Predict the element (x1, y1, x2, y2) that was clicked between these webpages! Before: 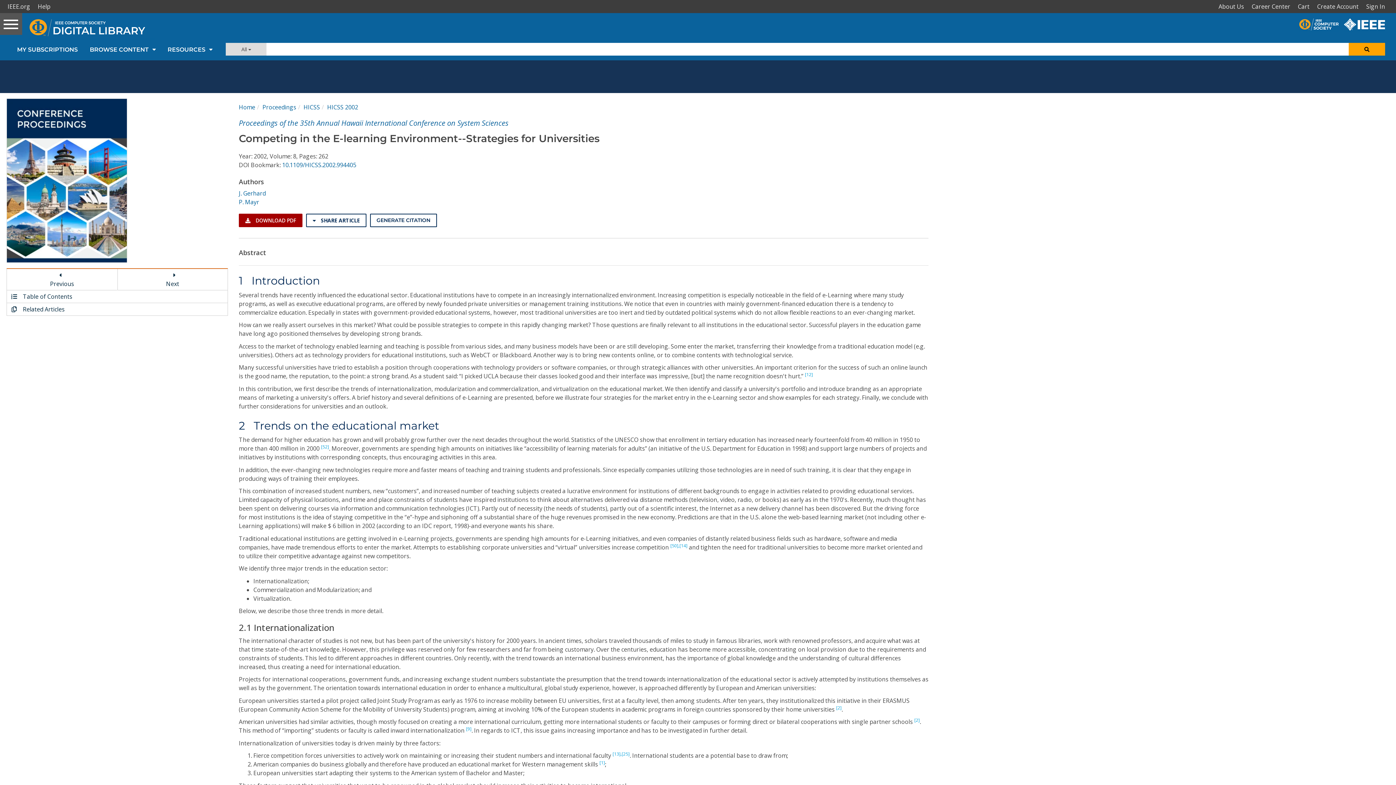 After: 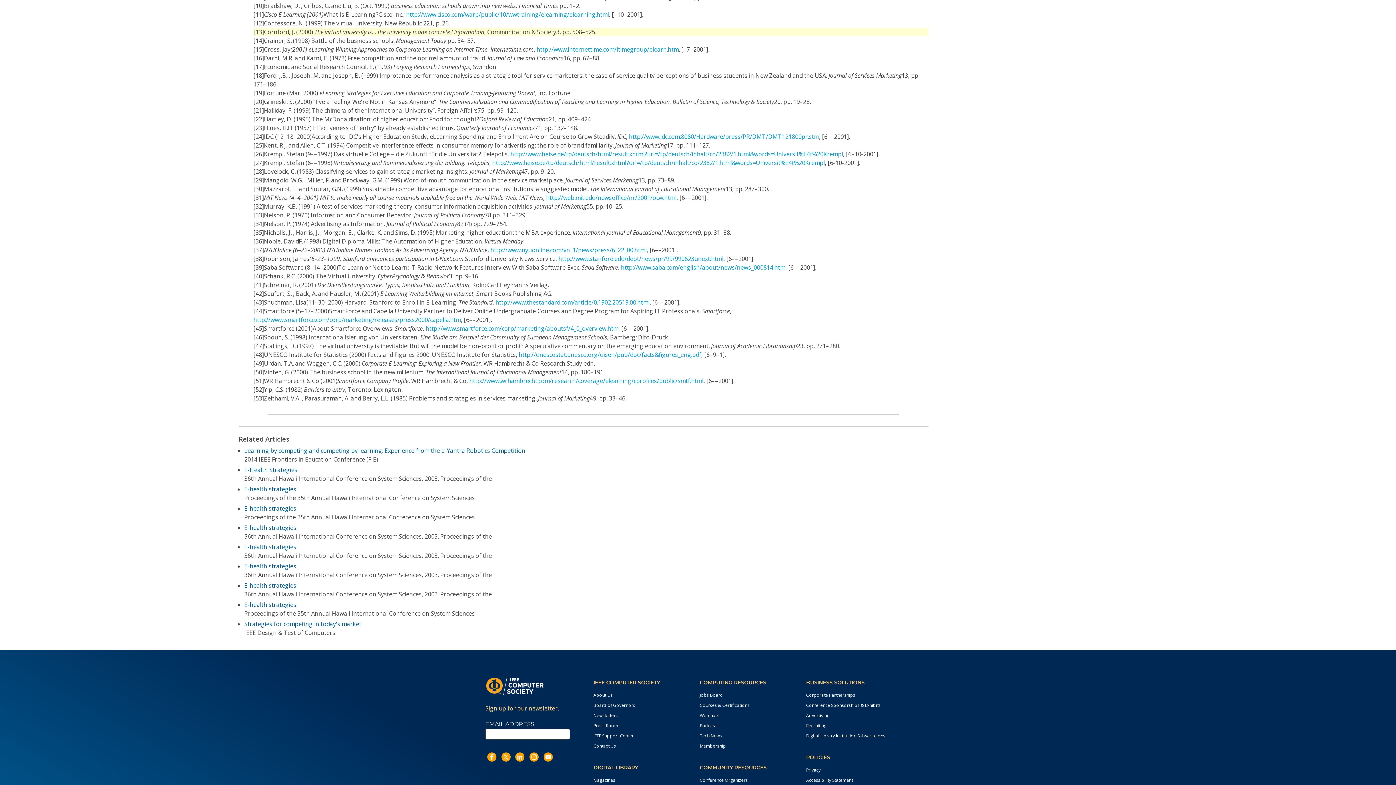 Action: bbox: (612, 751, 621, 757) label: [13],